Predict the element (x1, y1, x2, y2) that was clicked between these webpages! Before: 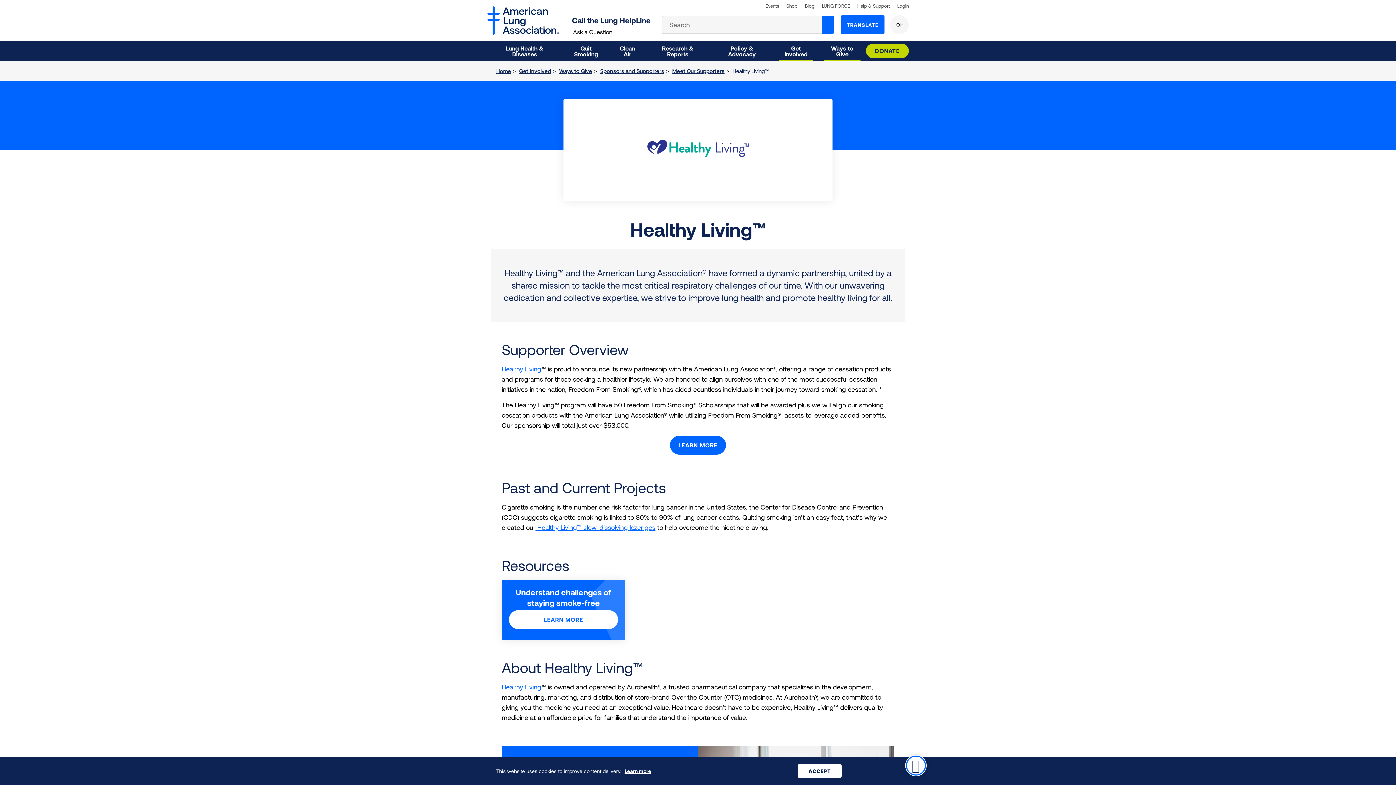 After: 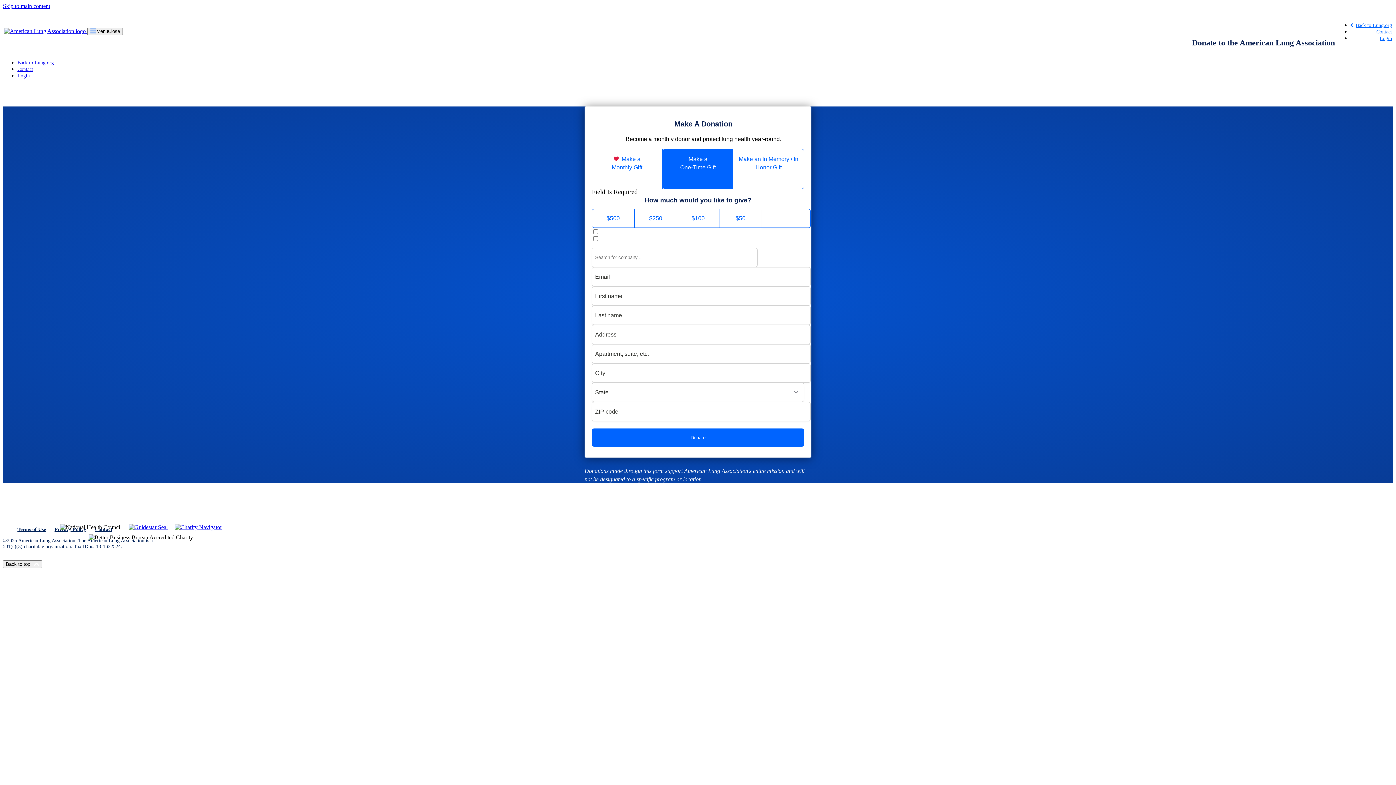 Action: bbox: (866, 43, 909, 58) label: DONATE